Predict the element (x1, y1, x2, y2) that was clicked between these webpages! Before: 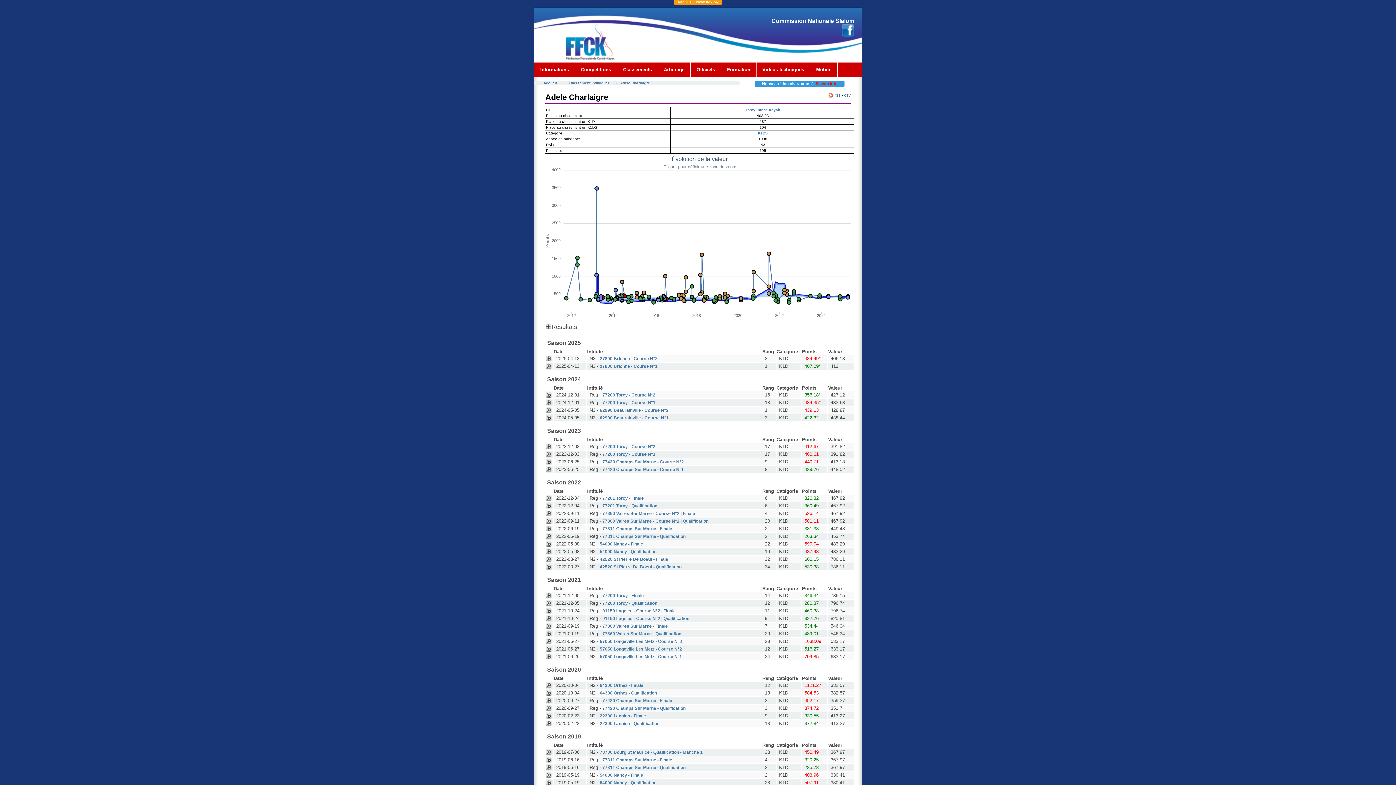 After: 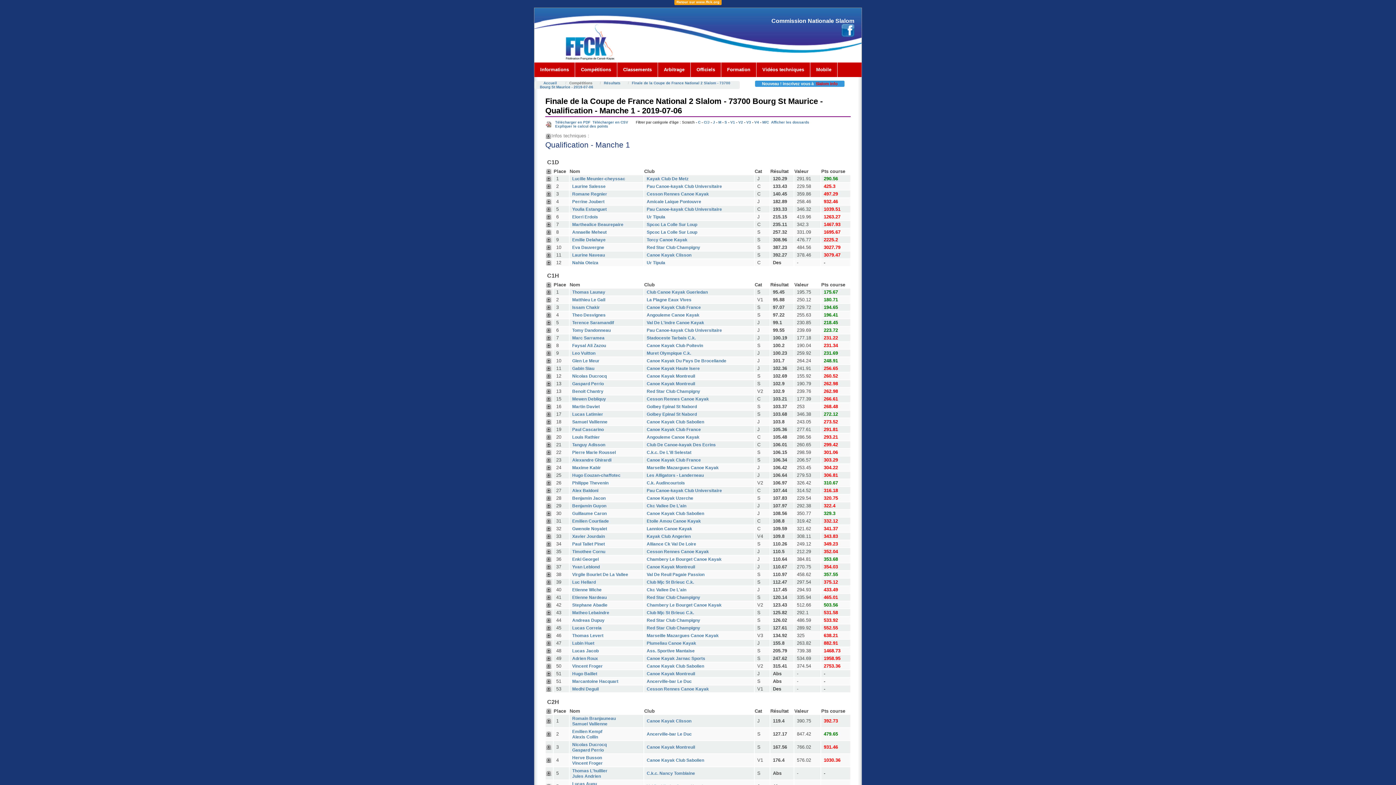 Action: label: 73700 Bourg St Maurice - Qualification - Manche 1 bbox: (600, 750, 702, 755)